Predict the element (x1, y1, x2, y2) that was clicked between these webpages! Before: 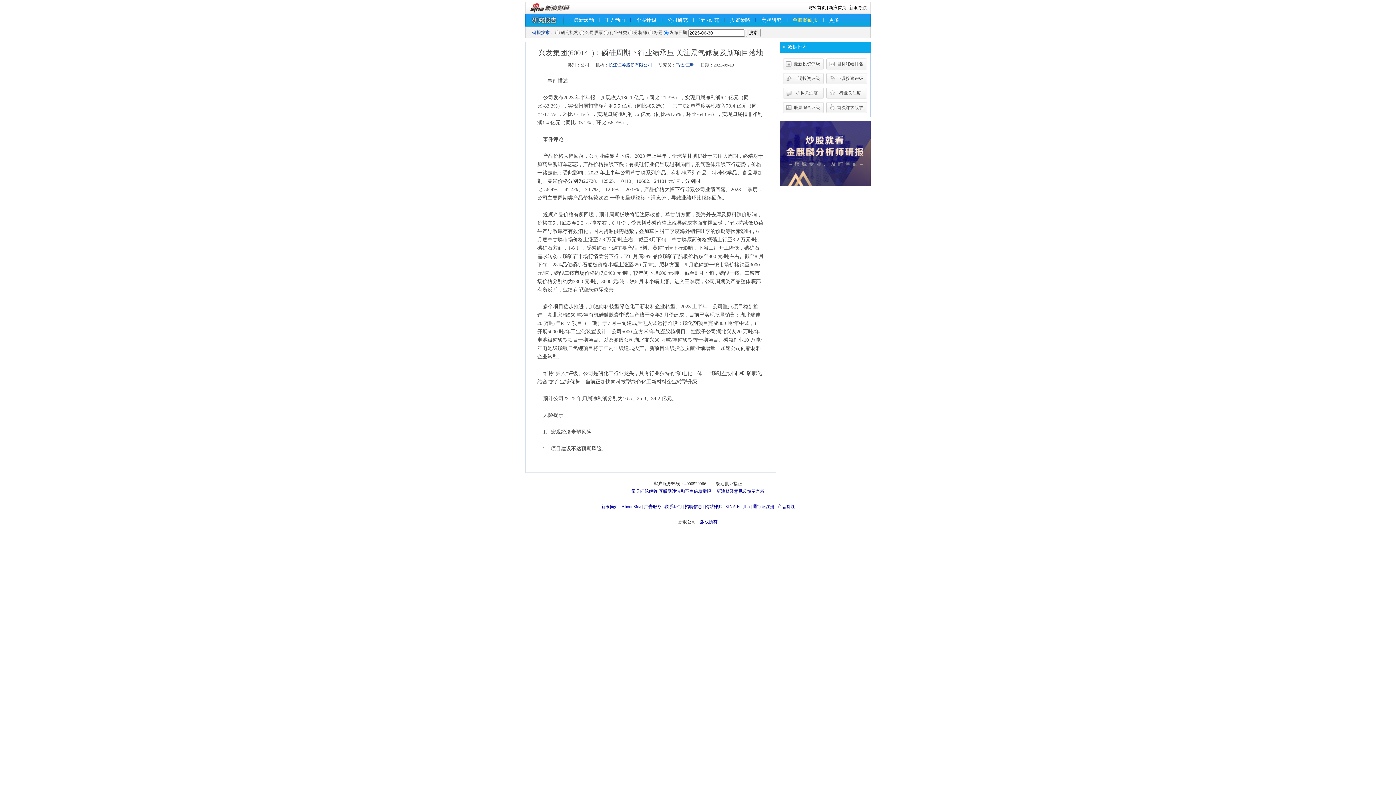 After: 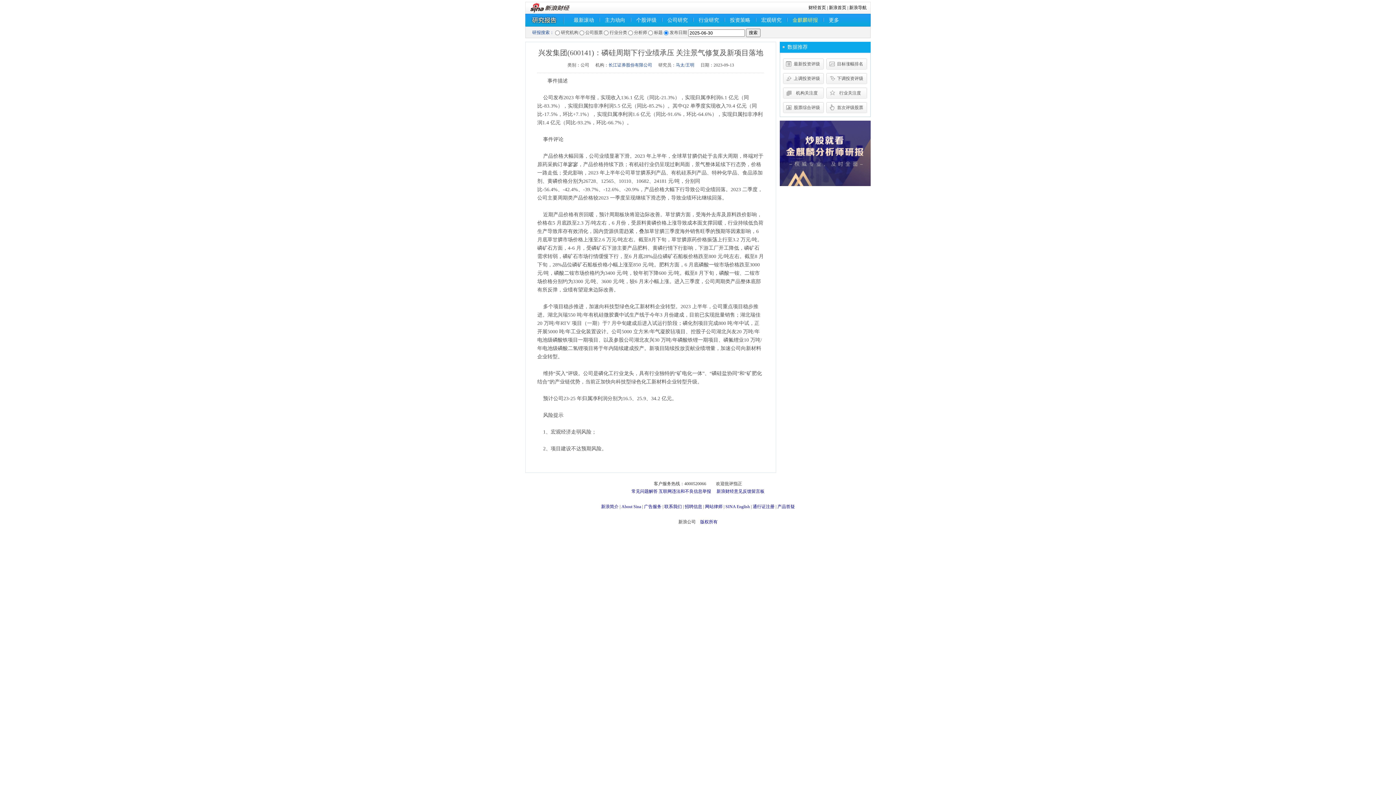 Action: bbox: (780, 120, 870, 186)